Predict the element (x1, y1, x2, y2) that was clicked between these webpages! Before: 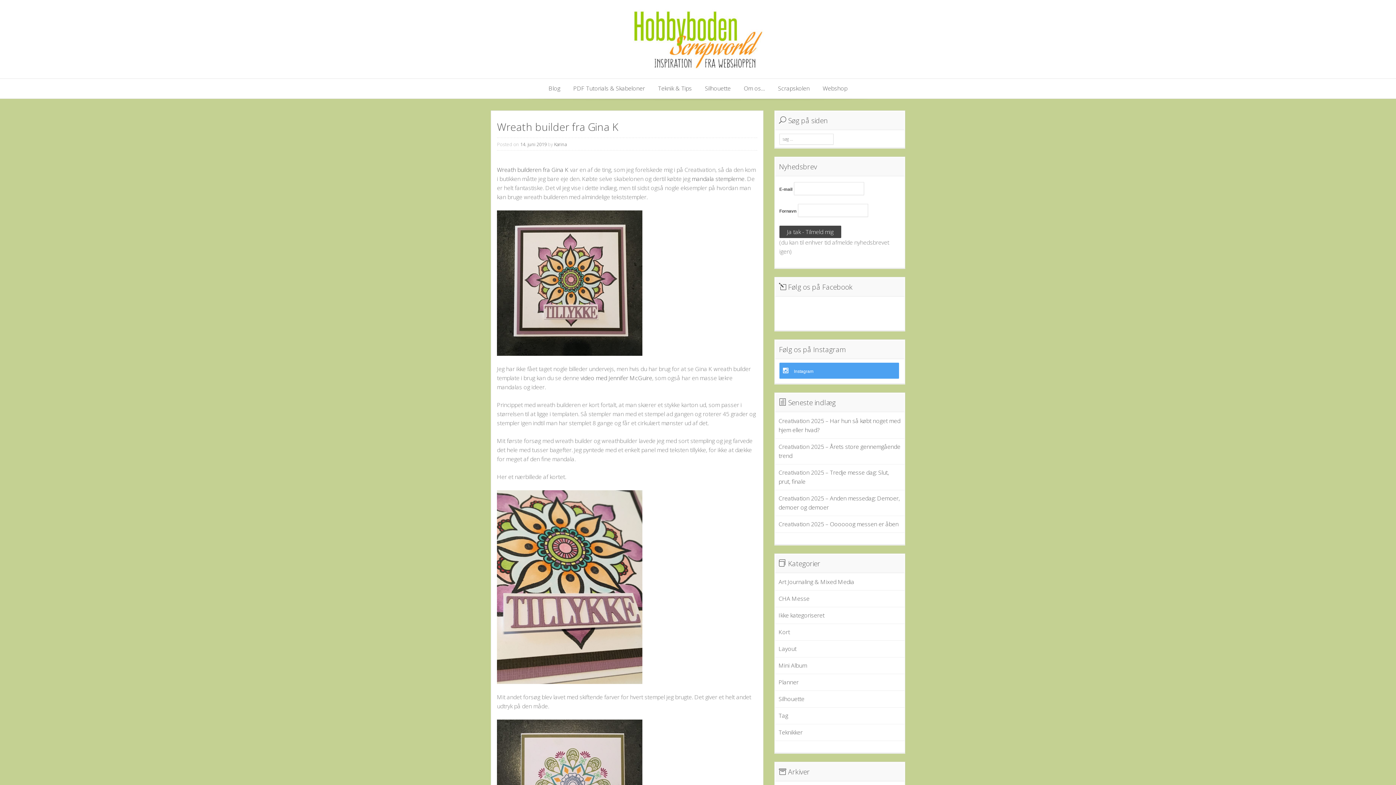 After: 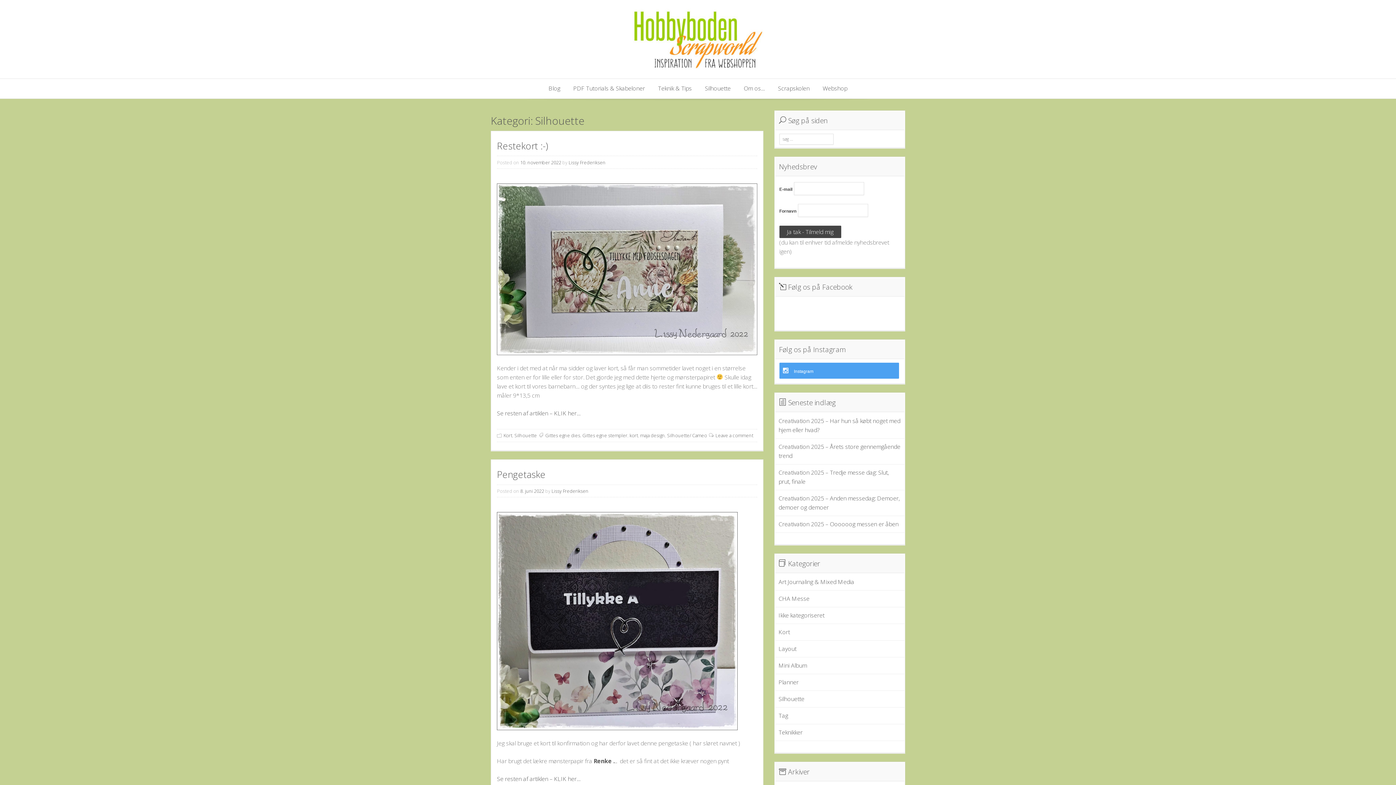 Action: bbox: (778, 695, 804, 703) label: Silhouette